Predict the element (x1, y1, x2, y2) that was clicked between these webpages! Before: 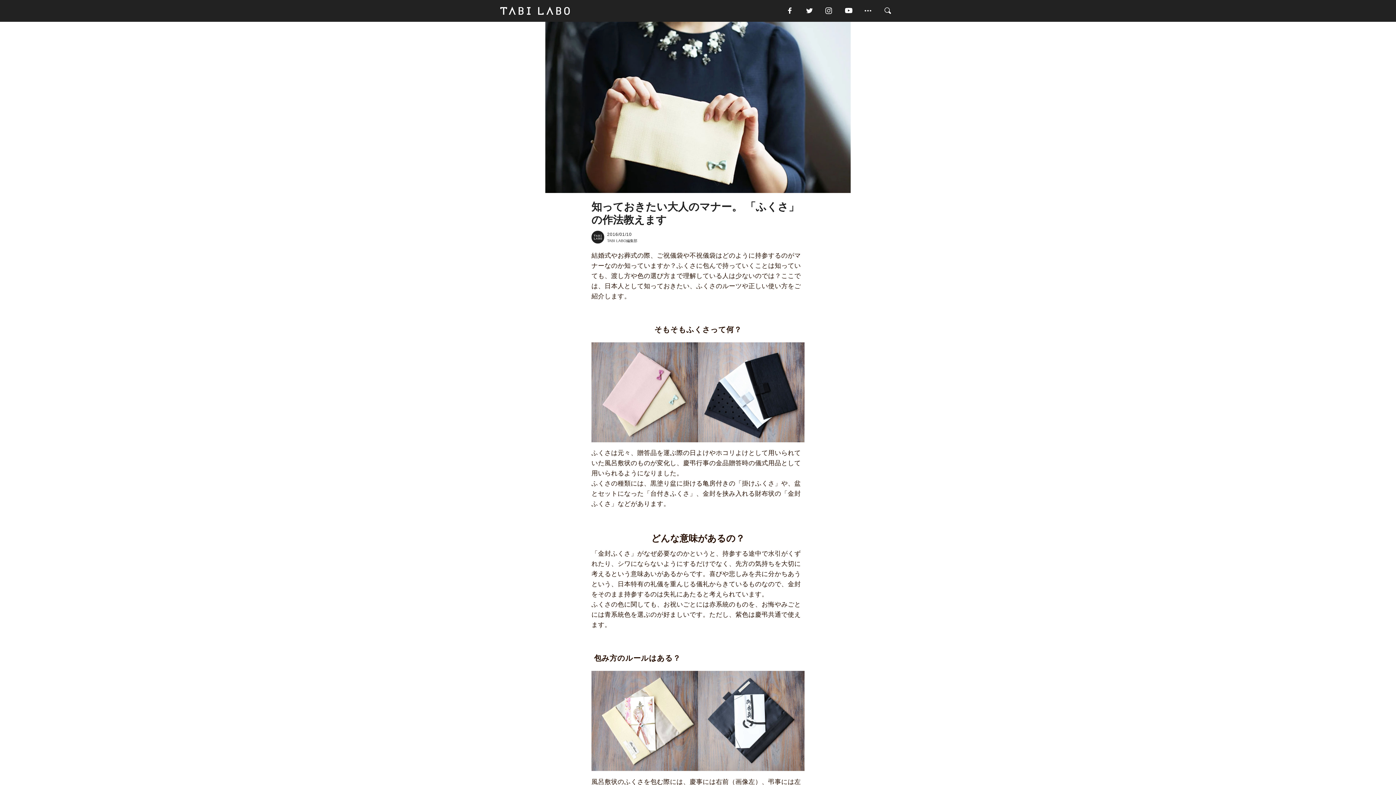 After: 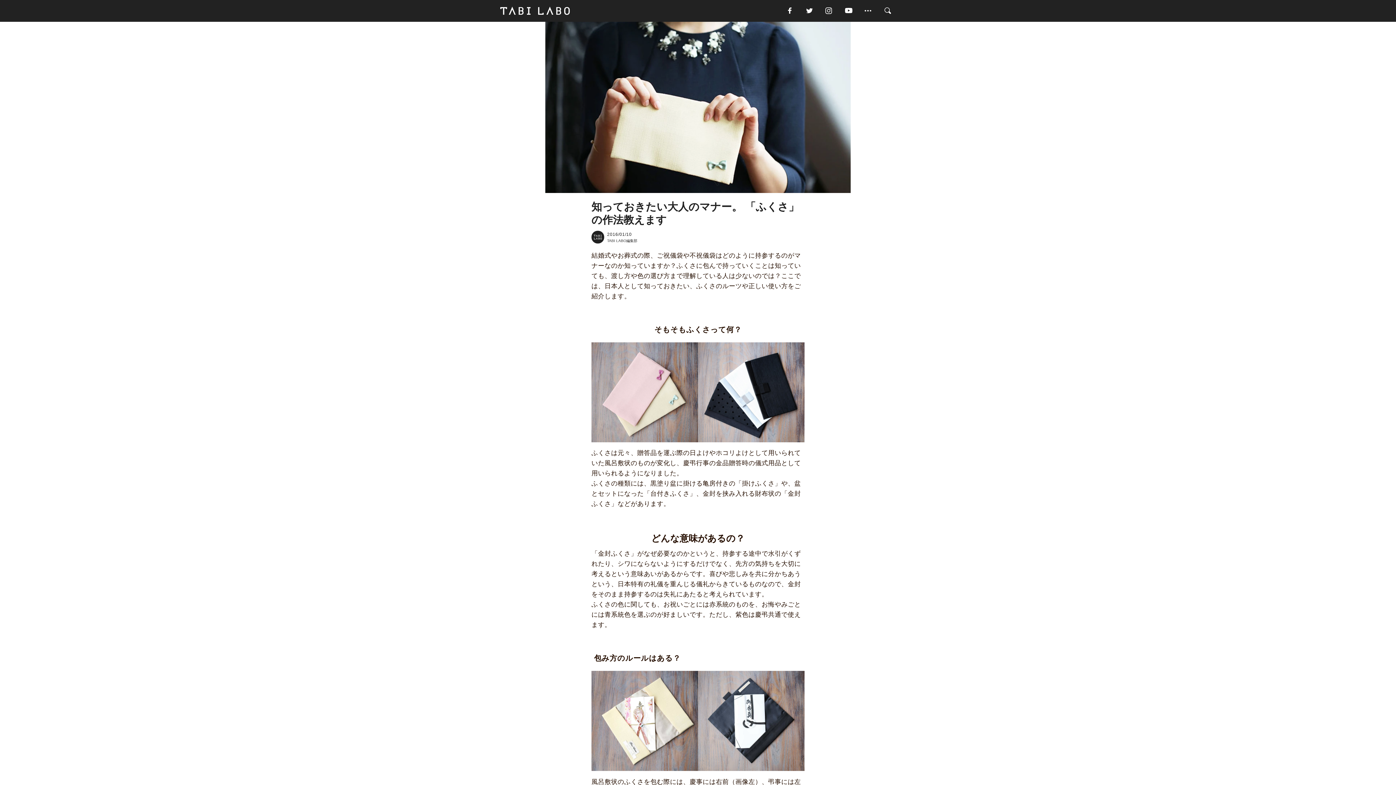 Action: bbox: (824, 5, 843, 16)